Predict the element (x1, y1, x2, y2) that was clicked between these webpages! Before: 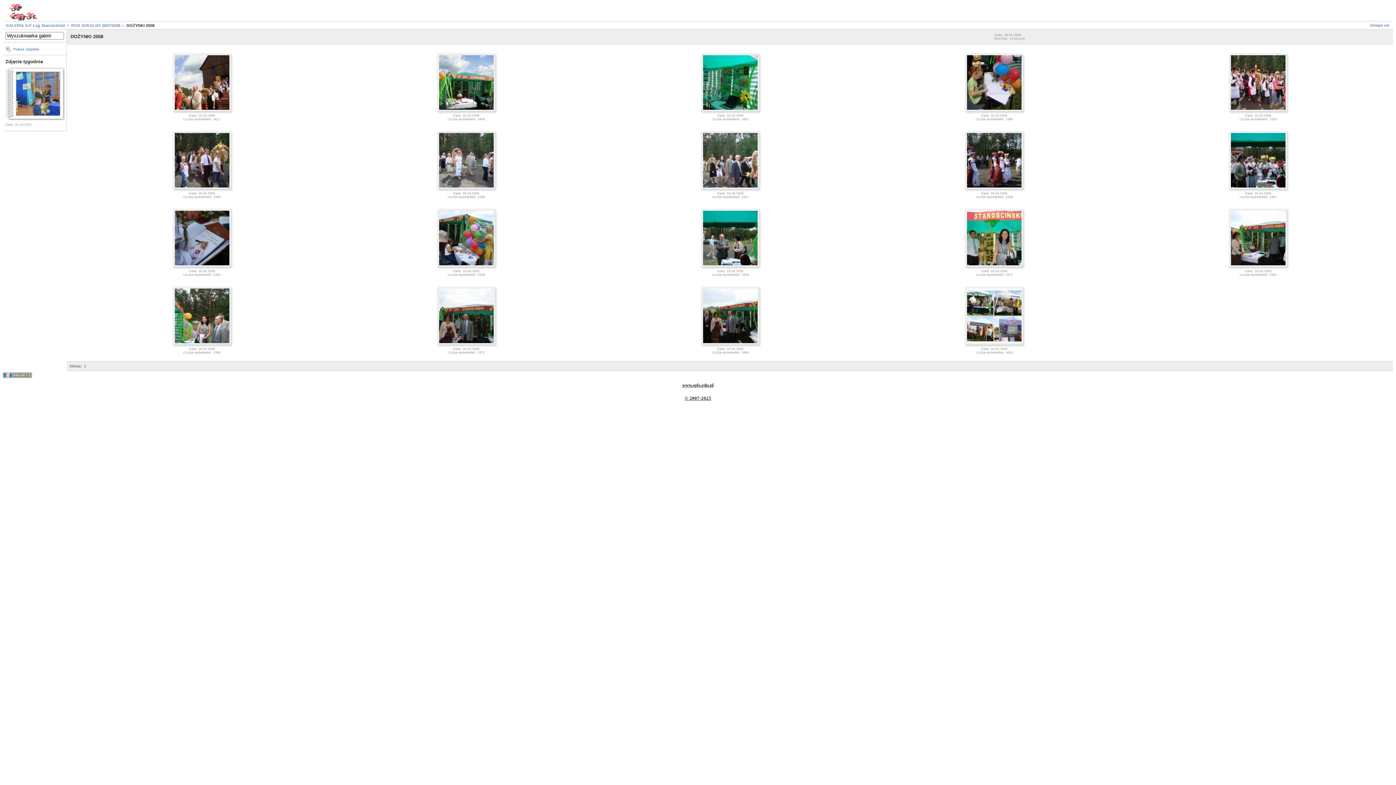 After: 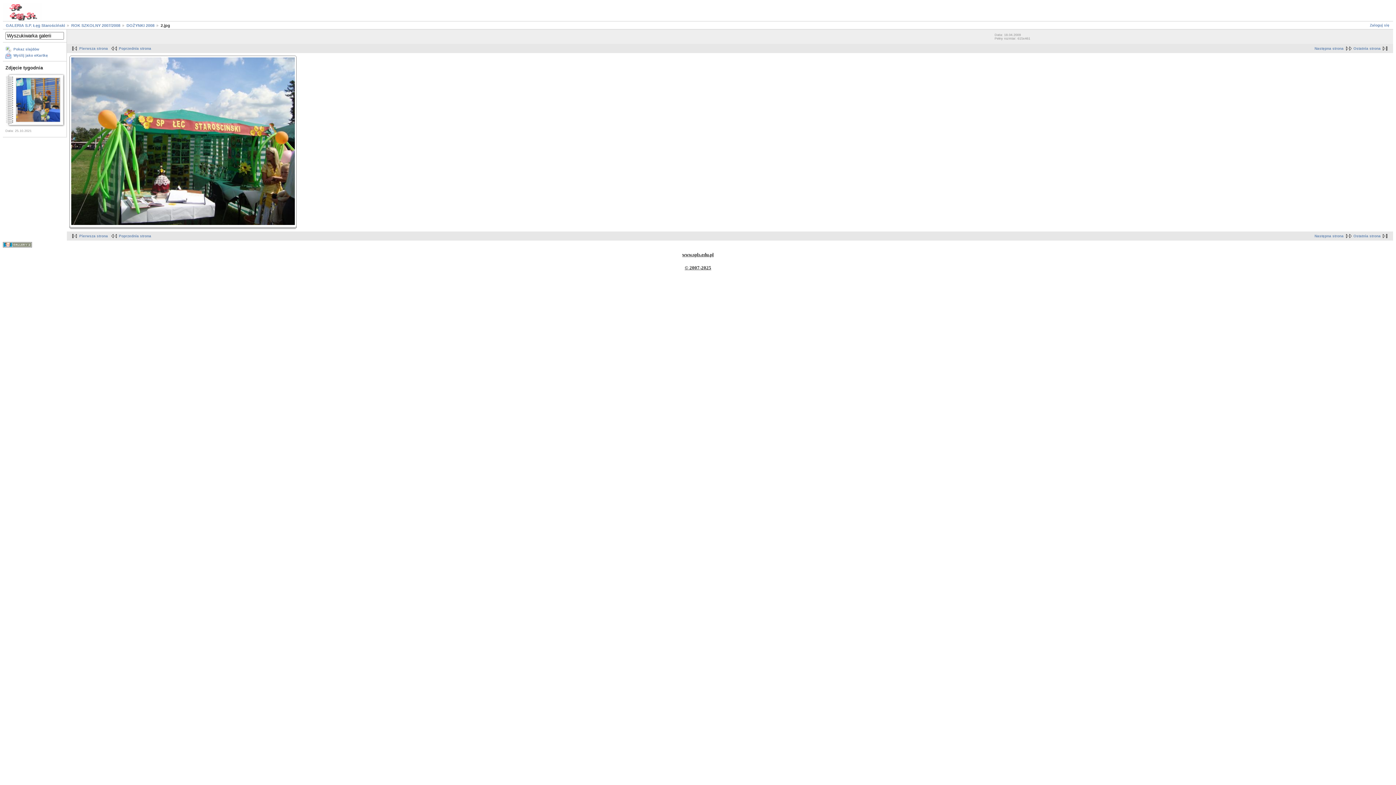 Action: bbox: (439, 109, 493, 109)